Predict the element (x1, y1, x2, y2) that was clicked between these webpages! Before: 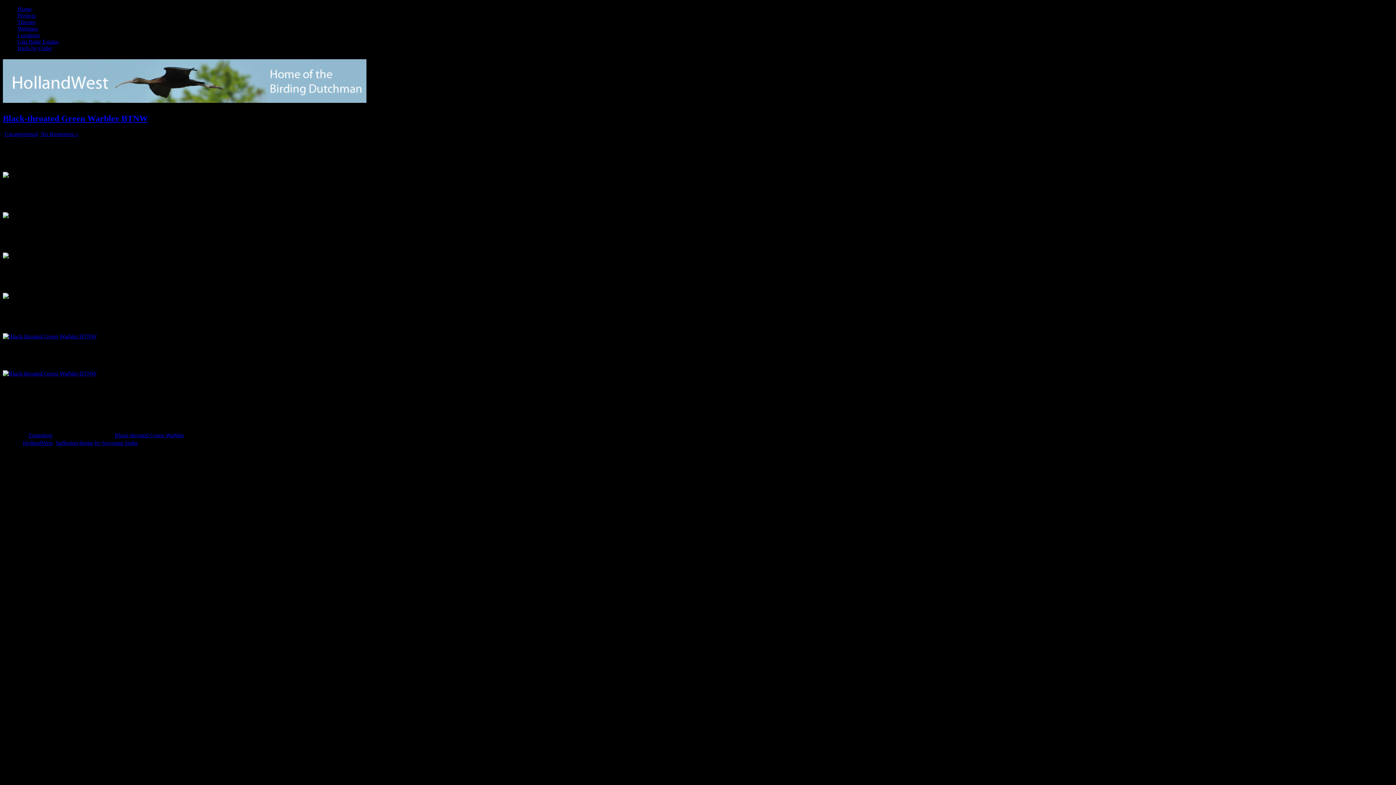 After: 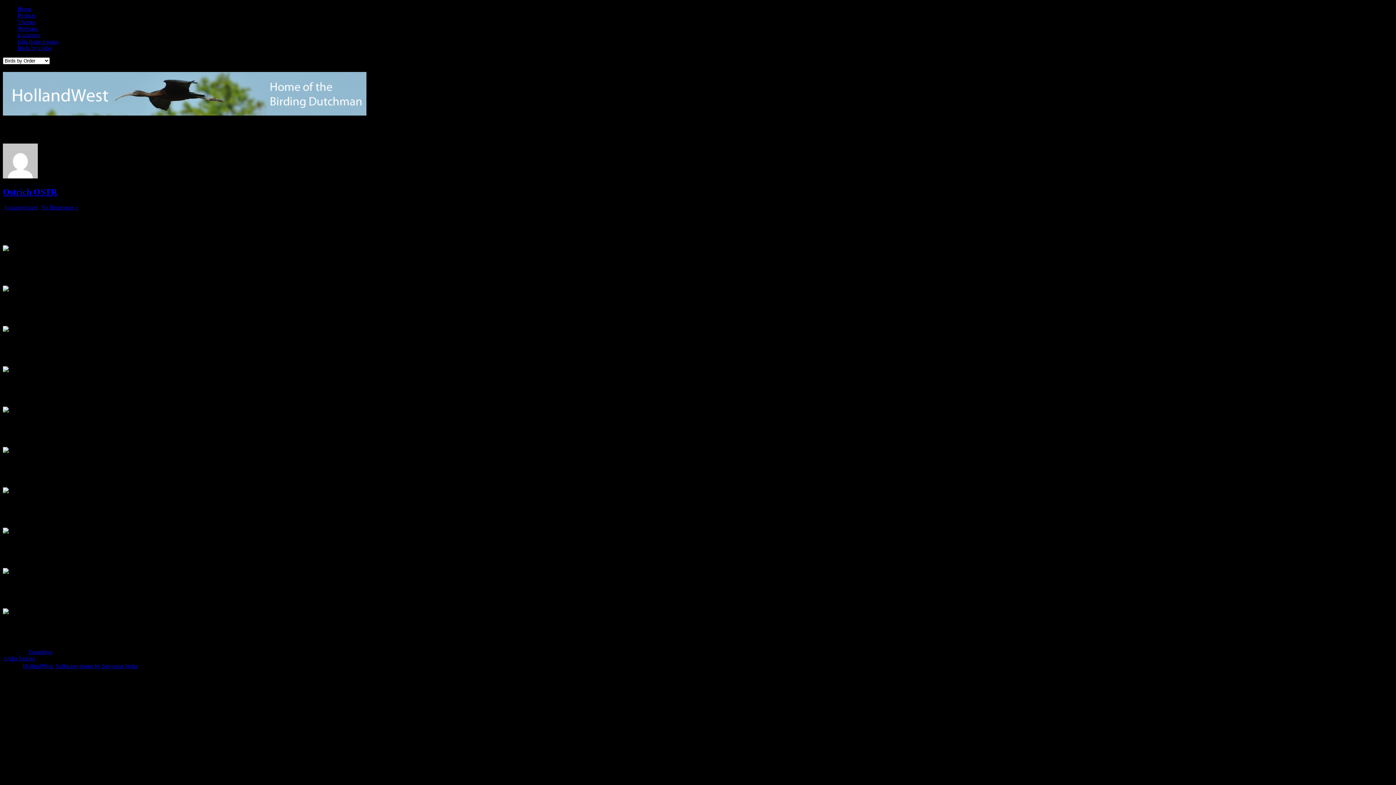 Action: label: Zoutedrop bbox: (28, 432, 52, 438)